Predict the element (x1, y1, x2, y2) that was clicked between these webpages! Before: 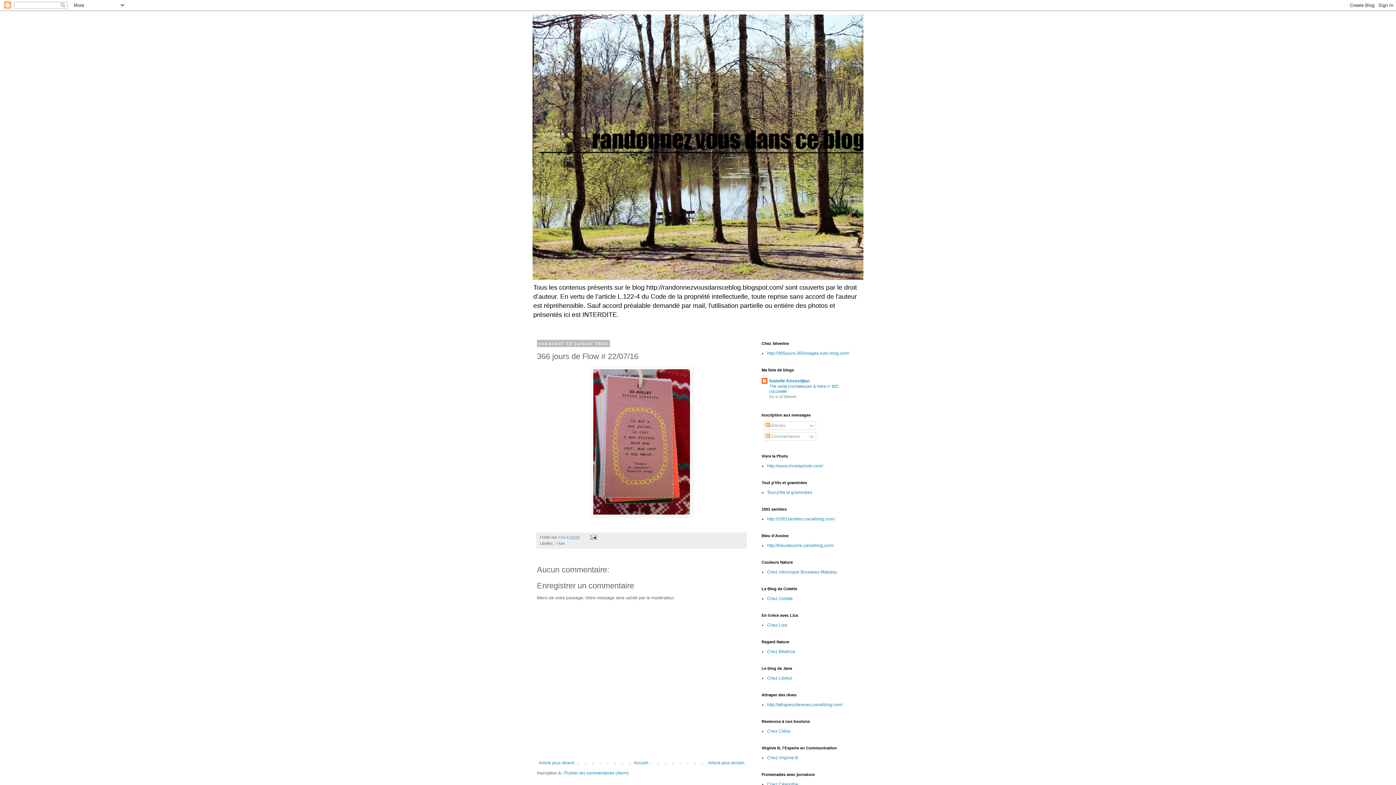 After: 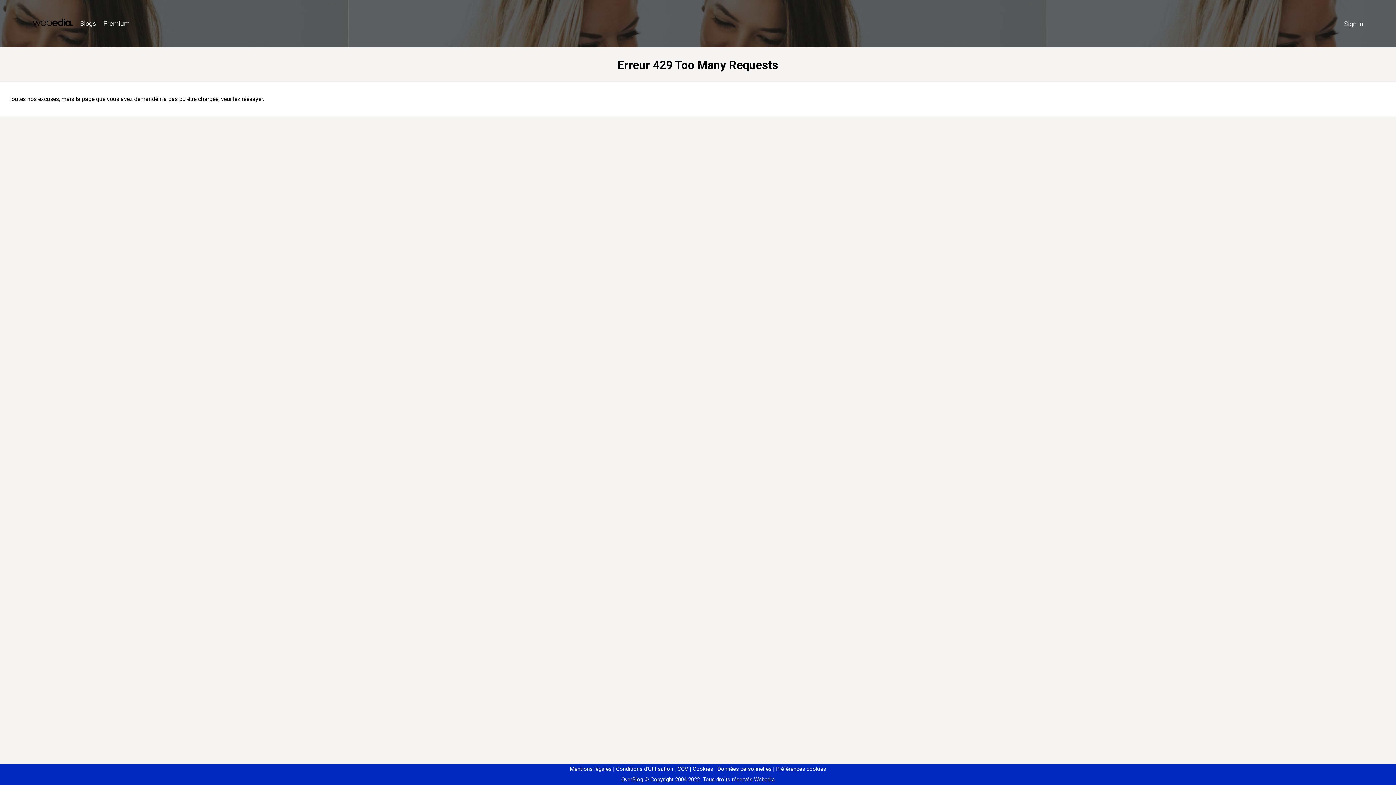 Action: label: http://attrapeurdereves.canalblog.com/ bbox: (767, 702, 842, 707)